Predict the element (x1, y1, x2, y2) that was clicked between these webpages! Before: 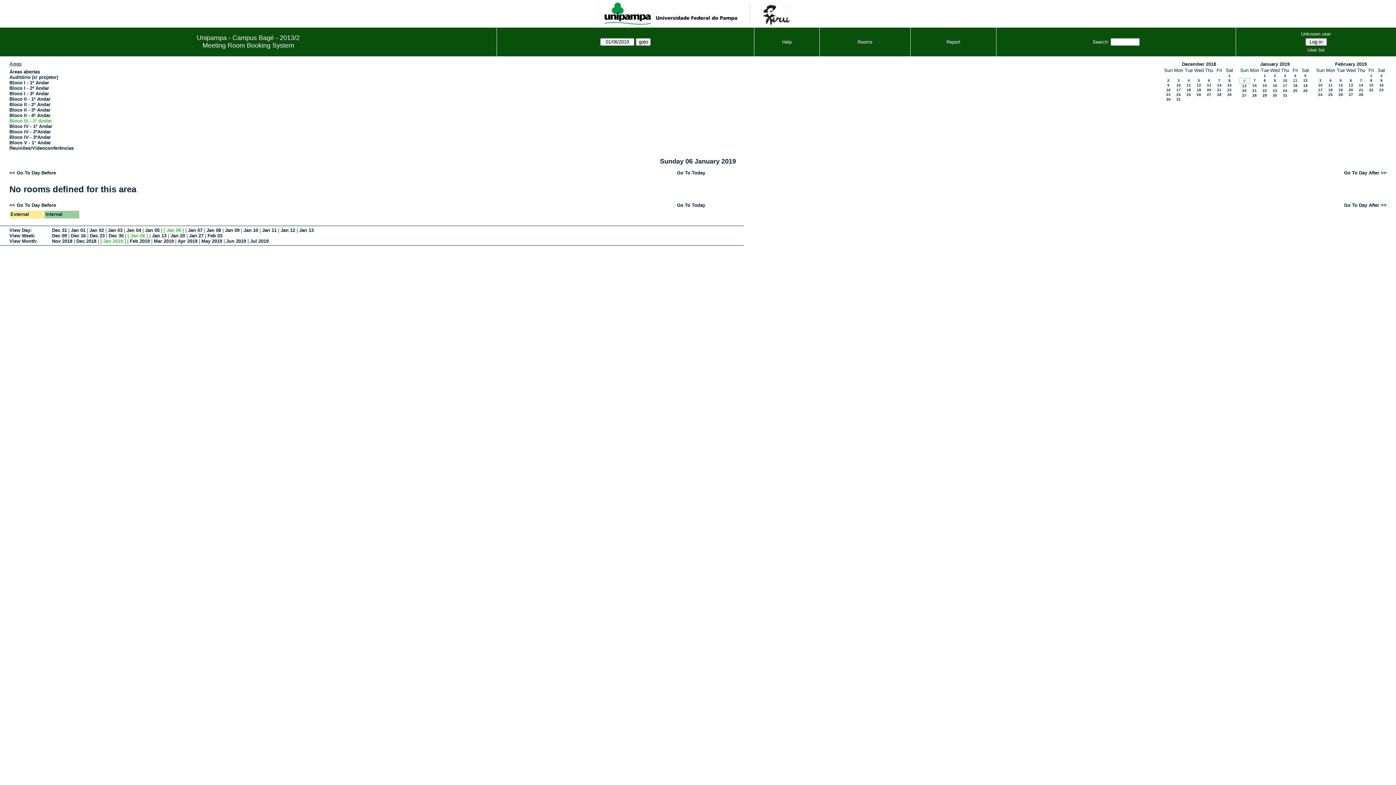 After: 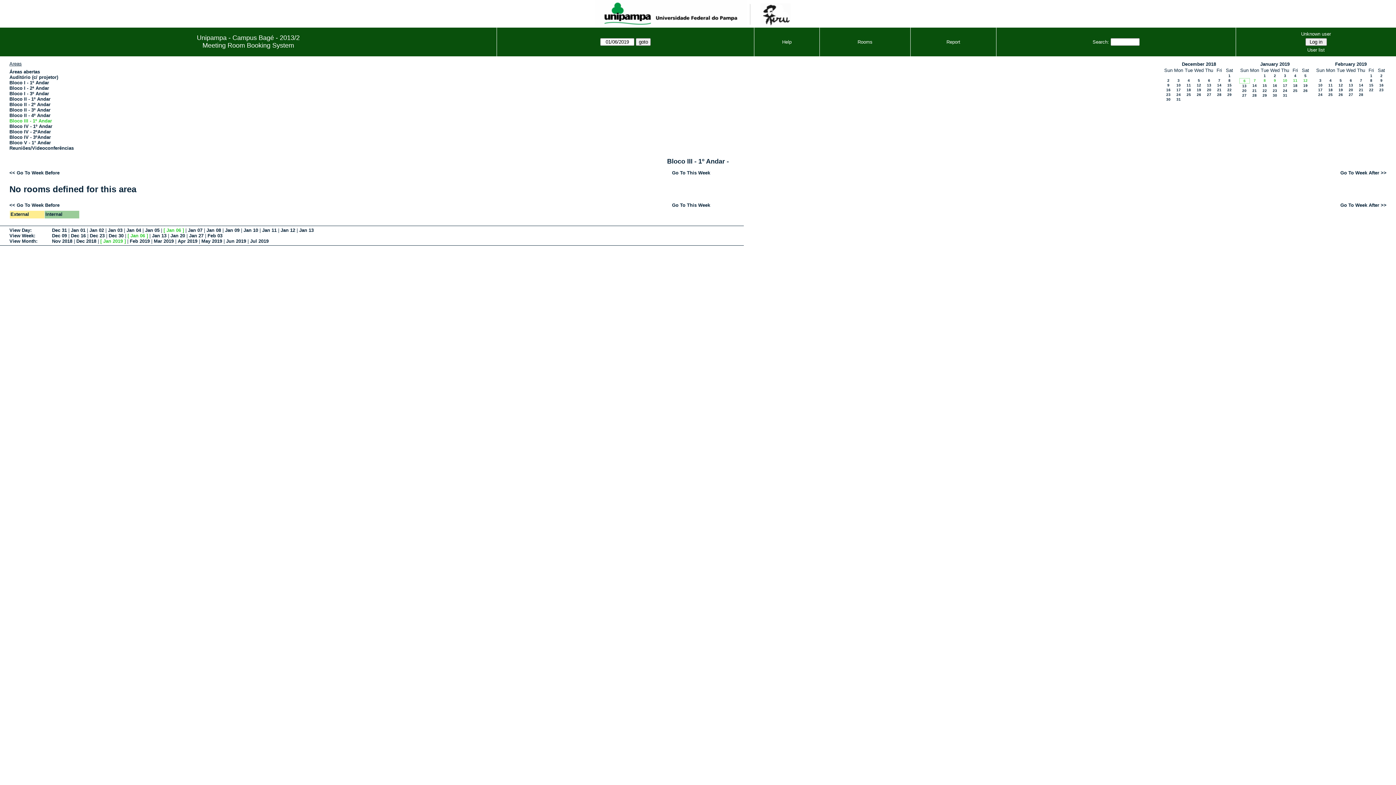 Action: label: Jan 06 bbox: (130, 233, 145, 238)